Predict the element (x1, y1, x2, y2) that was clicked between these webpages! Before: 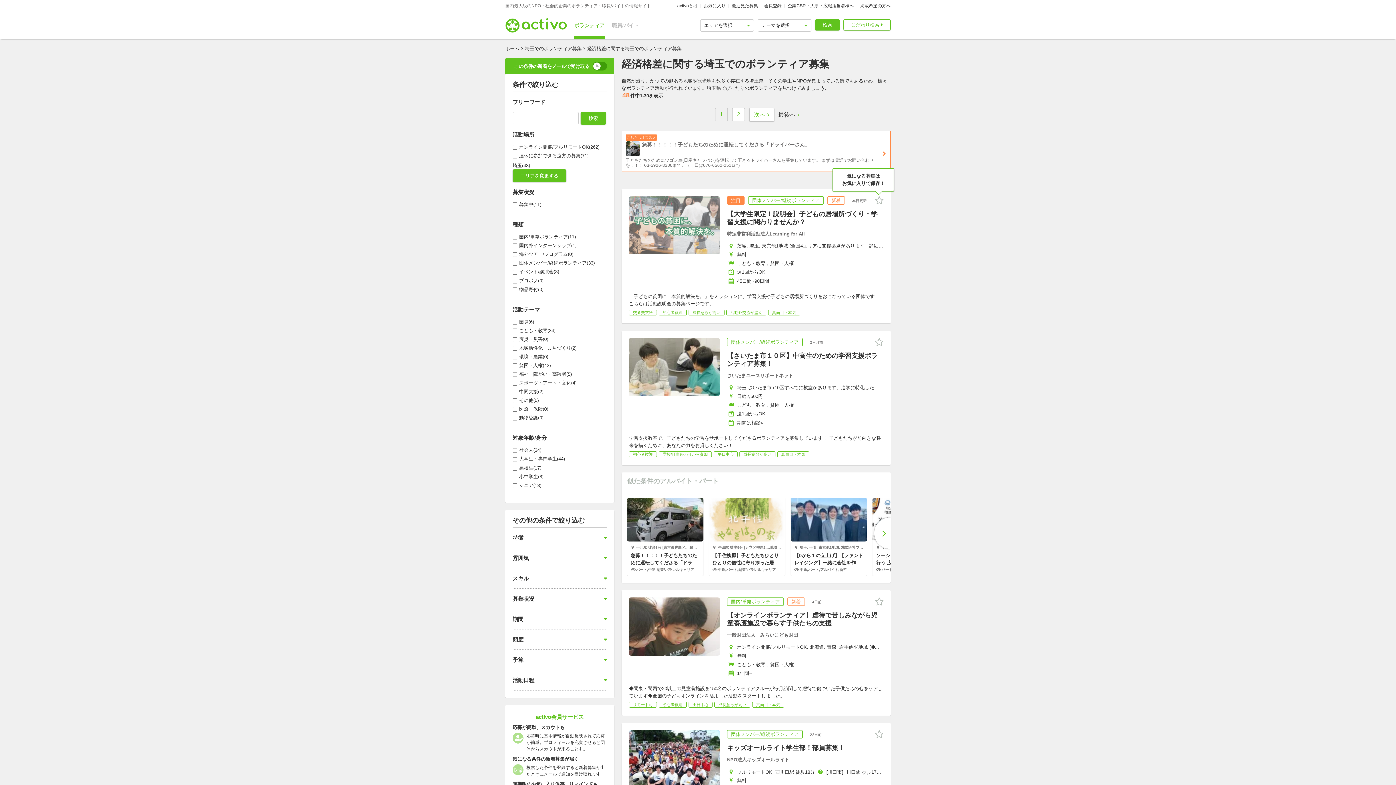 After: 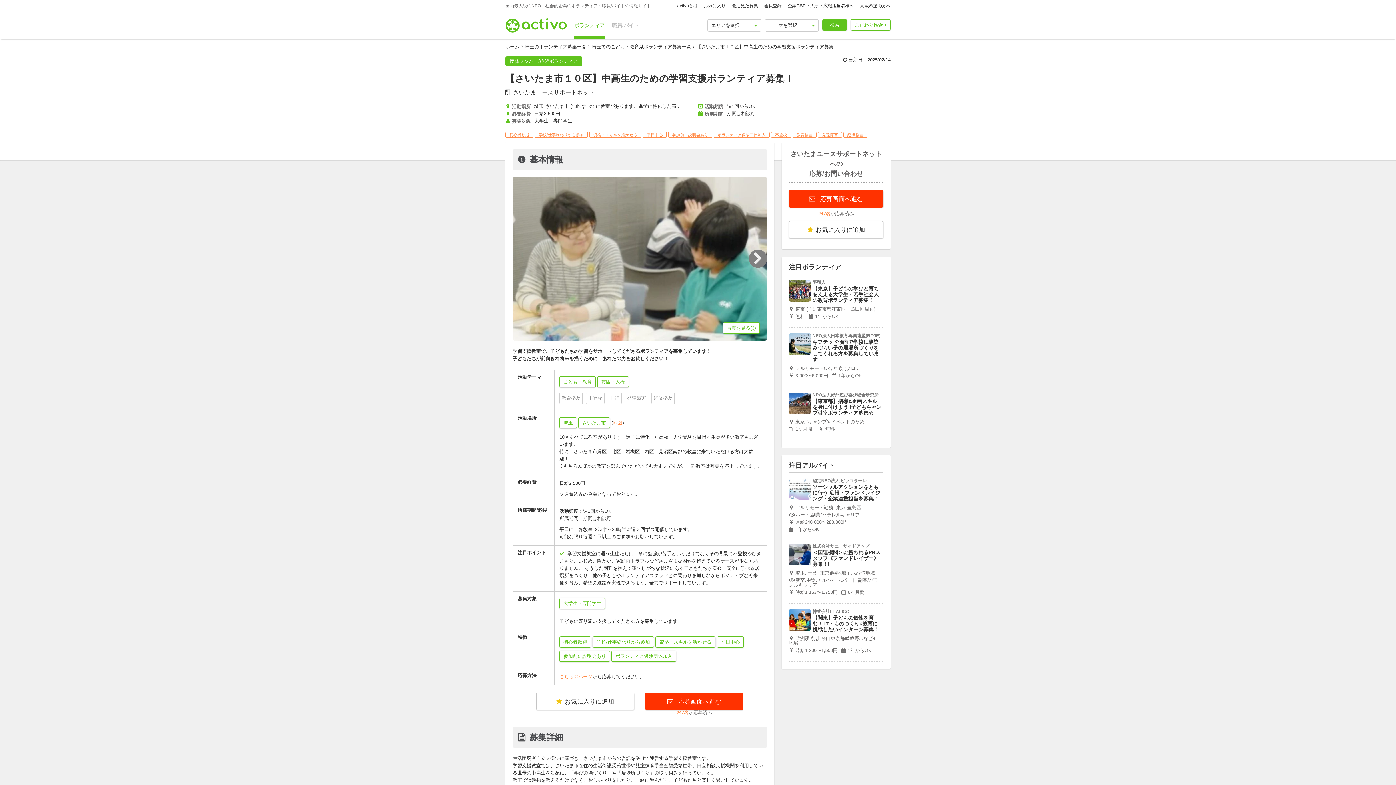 Action: bbox: (621, 330, 890, 465) label: 団体メンバー/継続ボランティア3ヶ月前
【さいたま市１０区】中高生のための学習支援ボランティア募集！
さいたまユースサポートネット
埼玉 さいたま市 (10区すべてに教室があります。進学に特化した高校・大学受験を目指す生徒が多い教室もございます。特に、さいたま市緑区、北区、岩槻区、西区、見沼区南部の教室に来ていただける方は大歓迎！※もちろんほかの教室を選んでいただいても大丈夫ですが、一部教室は募集を停止しています。)
日給2,500円
こども・教育，貧困・人権
週1回からOK
期間は相談可

学習支援教室で、子どもたちの学習をサポートしてくださるボランティアを募集しています！ 子どもたちが前向きな将来を描くために、あなたの力をお貸しください！

初心者歓迎学校/仕事終わりから参加平日中心成長意欲が高い真面目・本気